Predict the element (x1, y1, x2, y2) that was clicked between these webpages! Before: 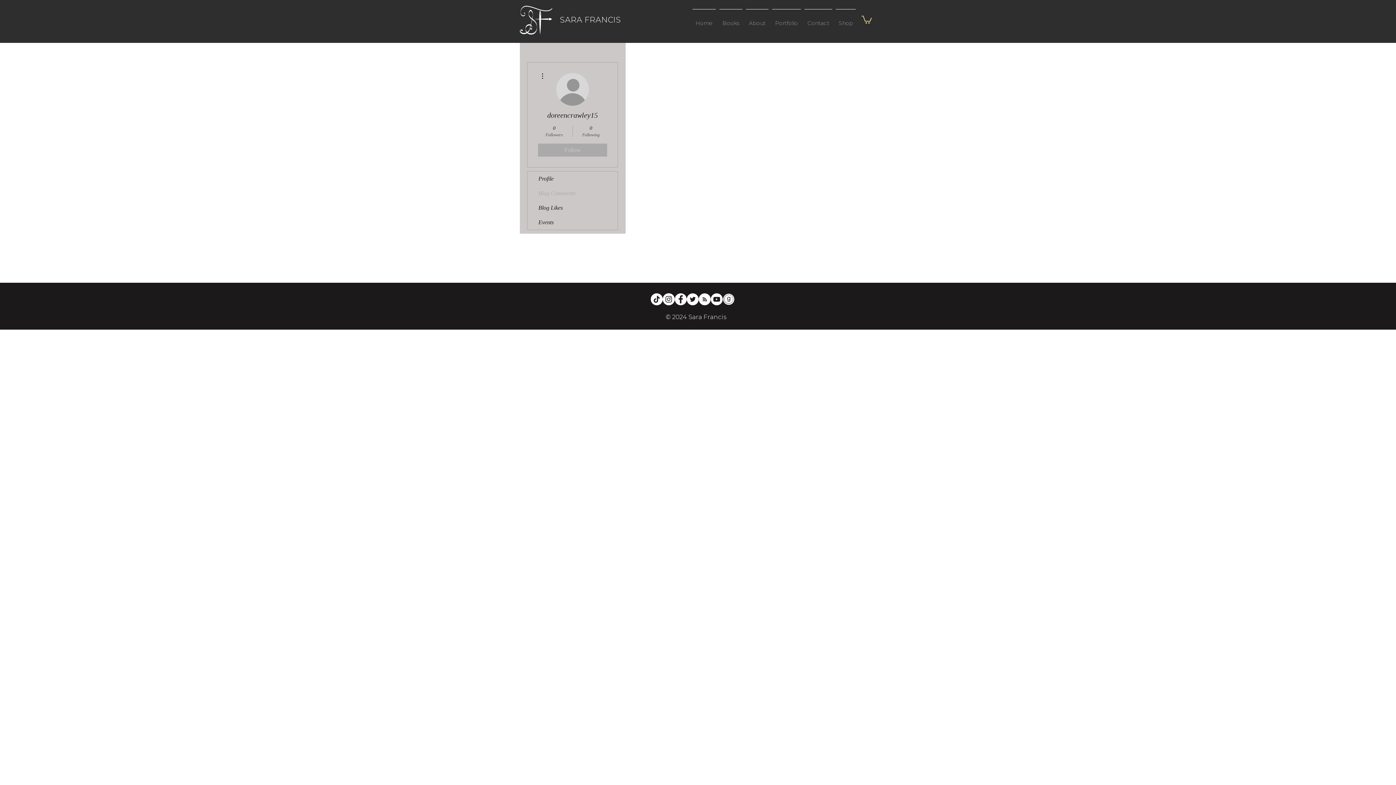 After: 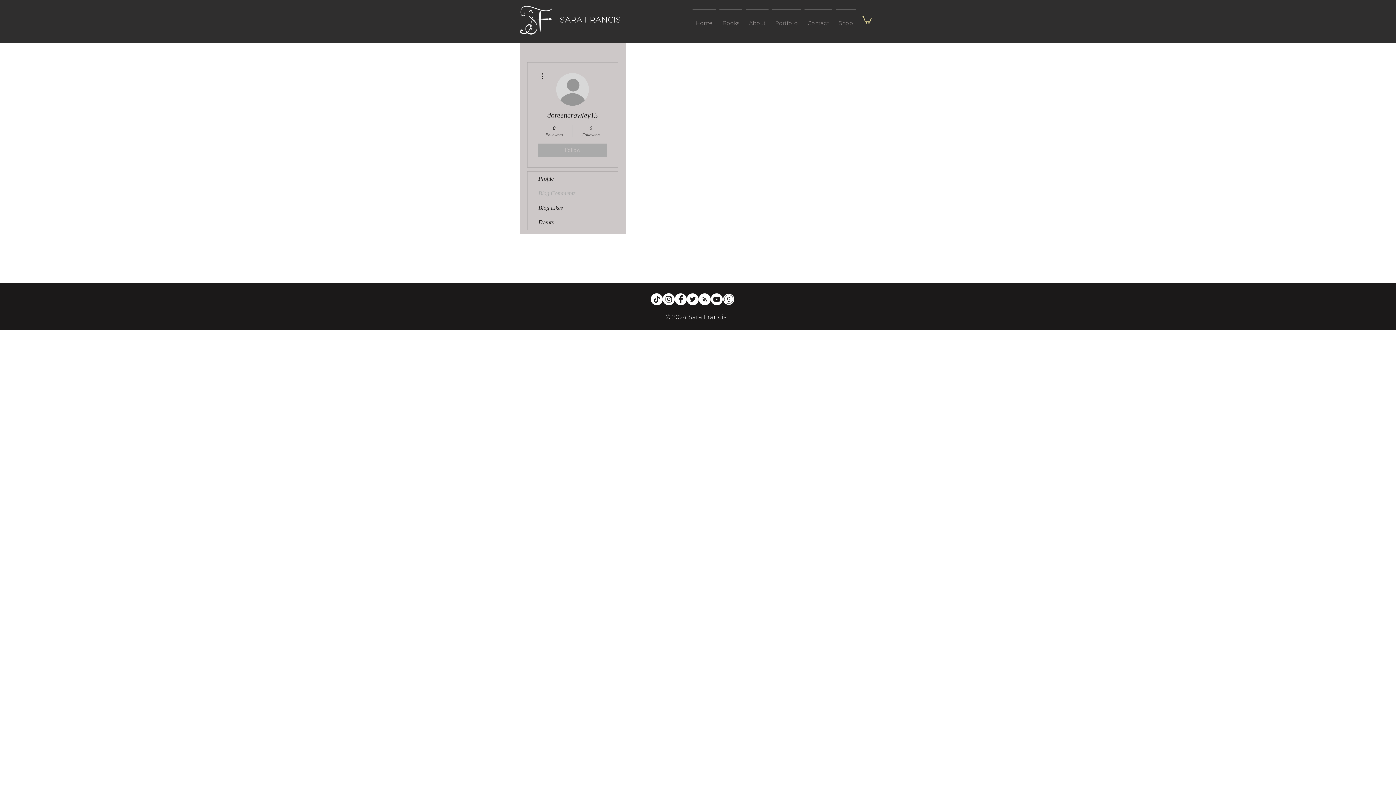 Action: bbox: (717, 9, 744, 30) label: Books